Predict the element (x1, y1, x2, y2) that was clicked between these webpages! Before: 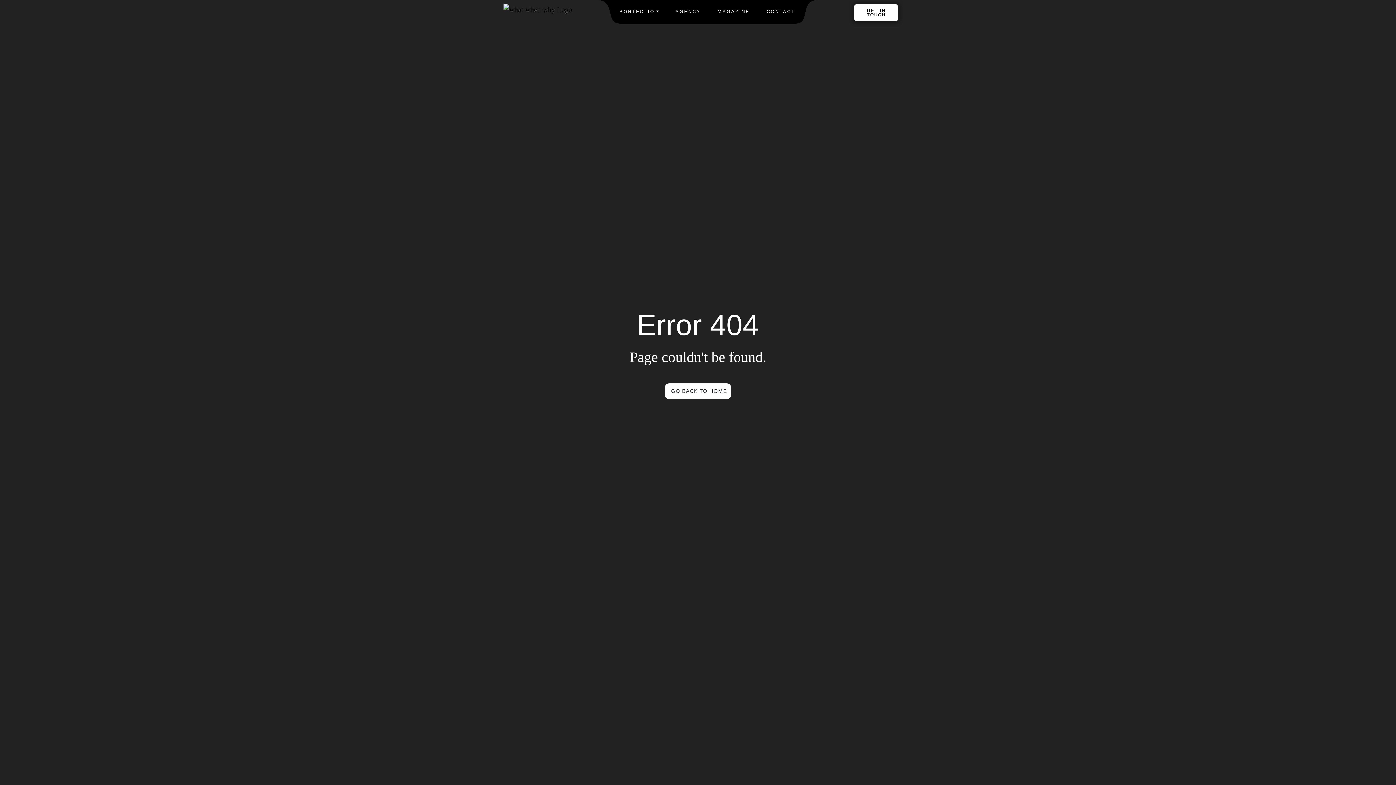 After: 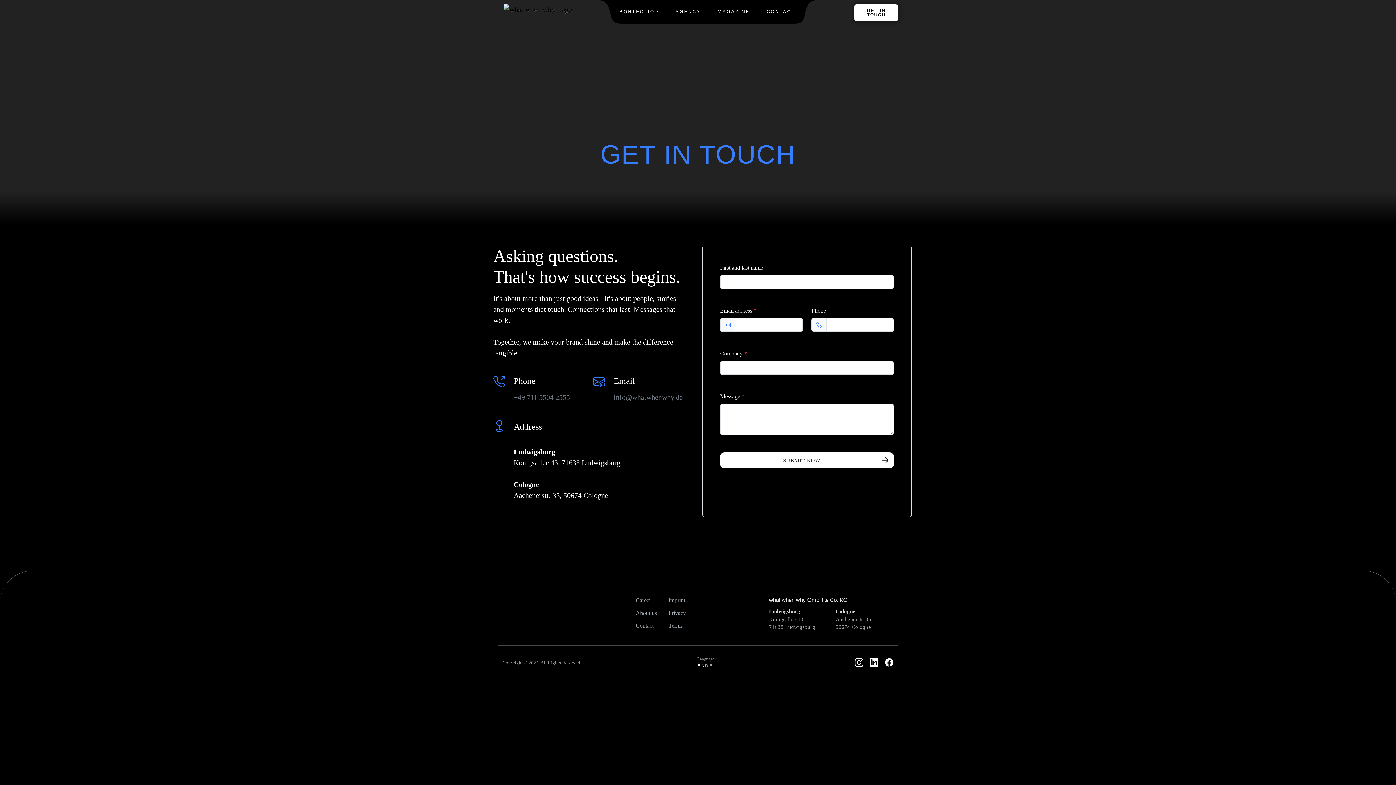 Action: bbox: (763, 5, 798, 17) label: CONTACT